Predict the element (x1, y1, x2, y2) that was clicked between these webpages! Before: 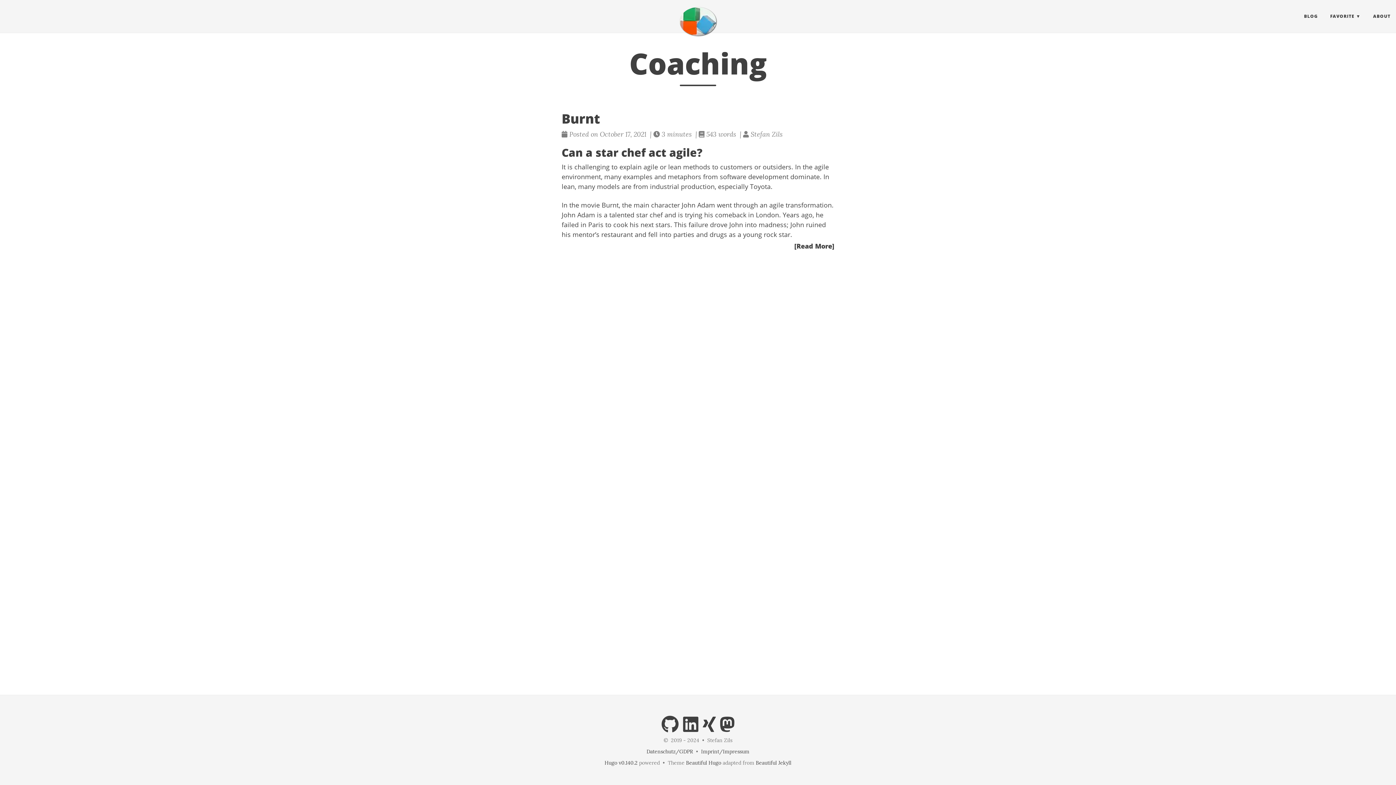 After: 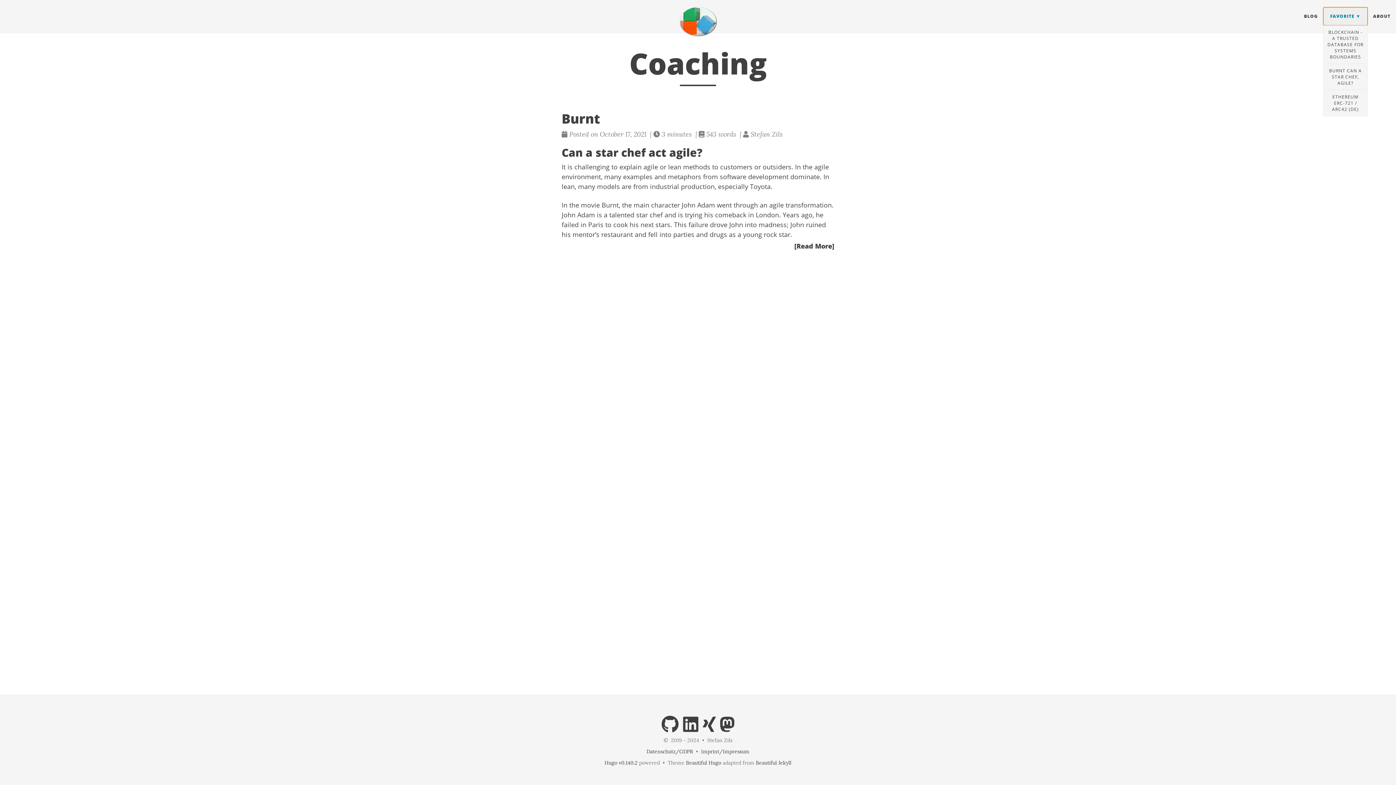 Action: label: FAVORITE bbox: (1323, 7, 1368, 25)